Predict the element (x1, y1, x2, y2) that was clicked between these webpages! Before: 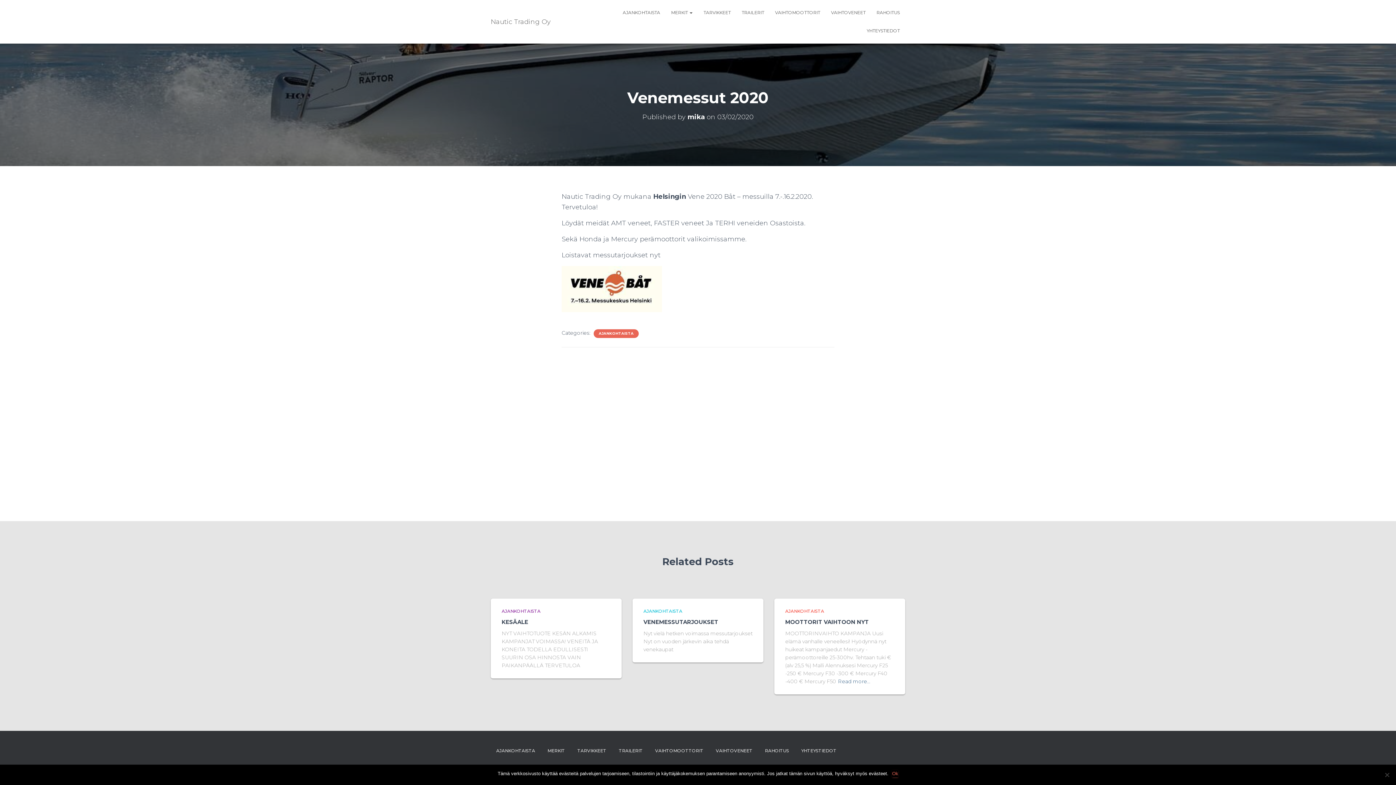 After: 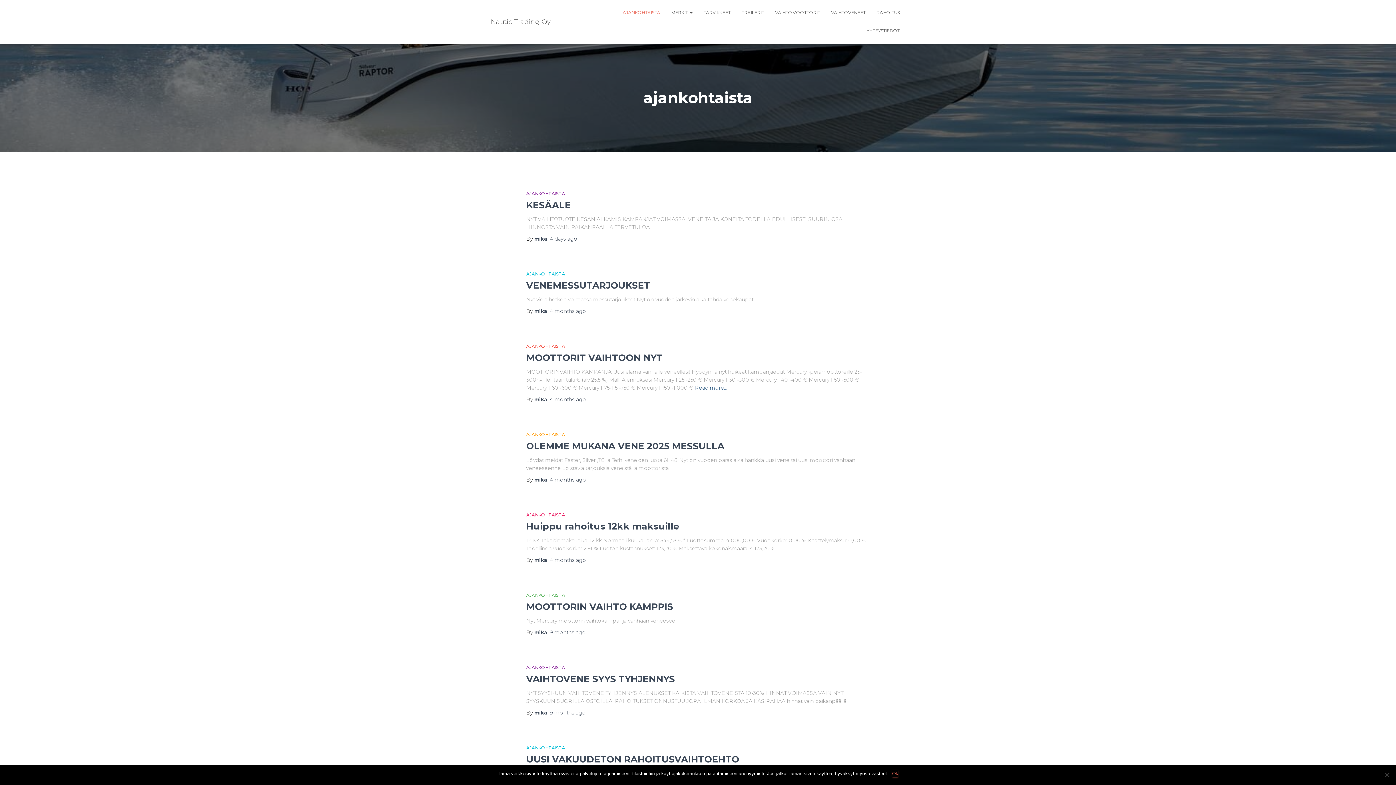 Action: label: AJANKOHTAISTA bbox: (490, 742, 540, 760)